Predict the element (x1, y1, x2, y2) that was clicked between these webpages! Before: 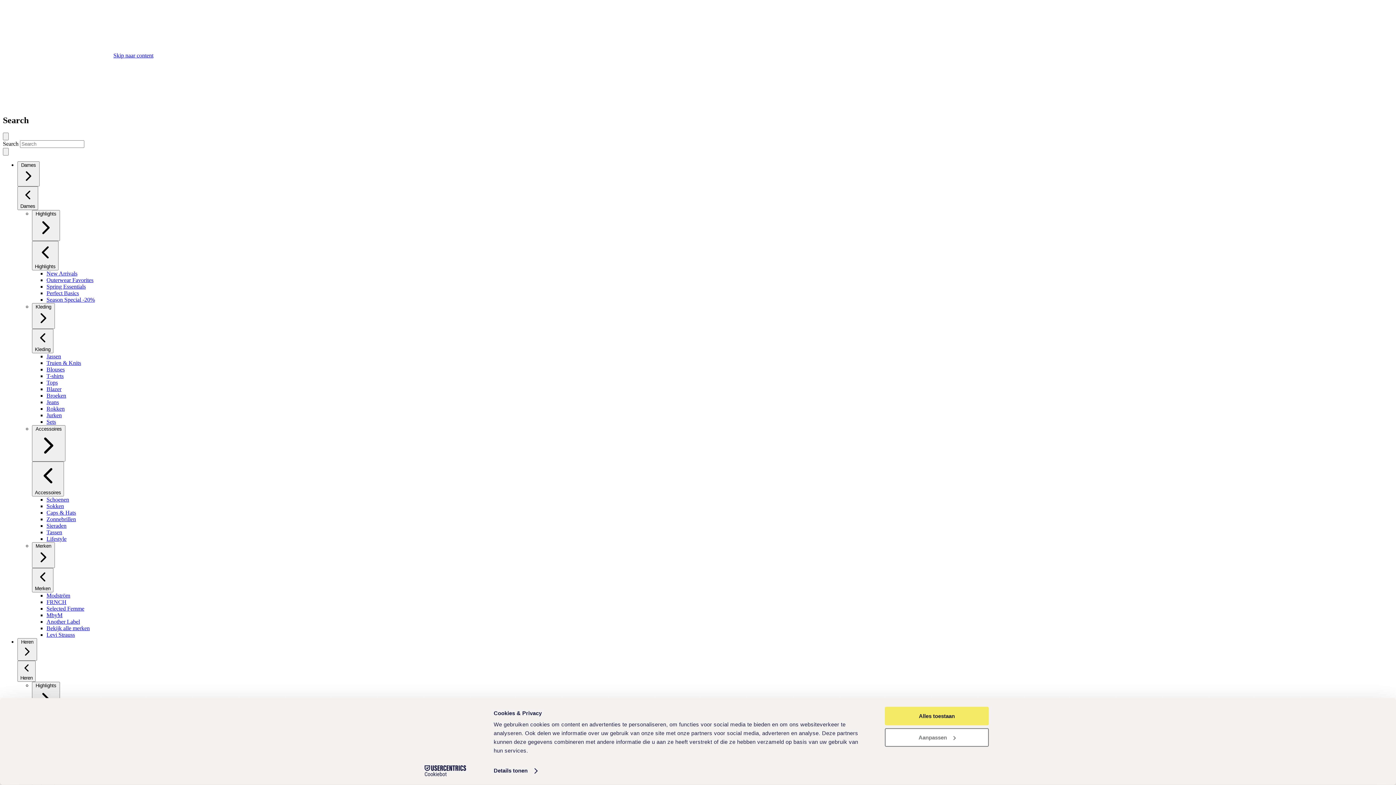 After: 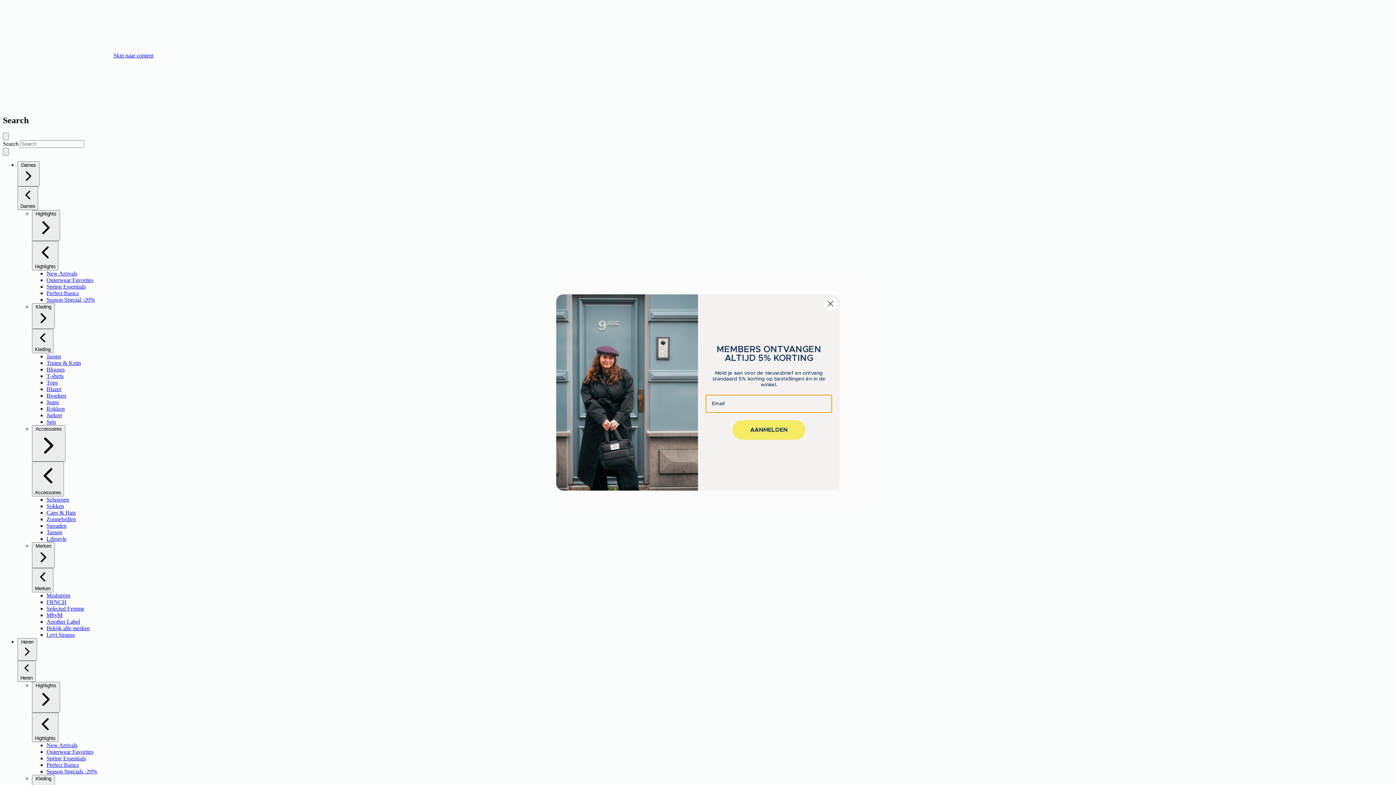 Action: label: Accessoires  bbox: (32, 425, 65, 461)